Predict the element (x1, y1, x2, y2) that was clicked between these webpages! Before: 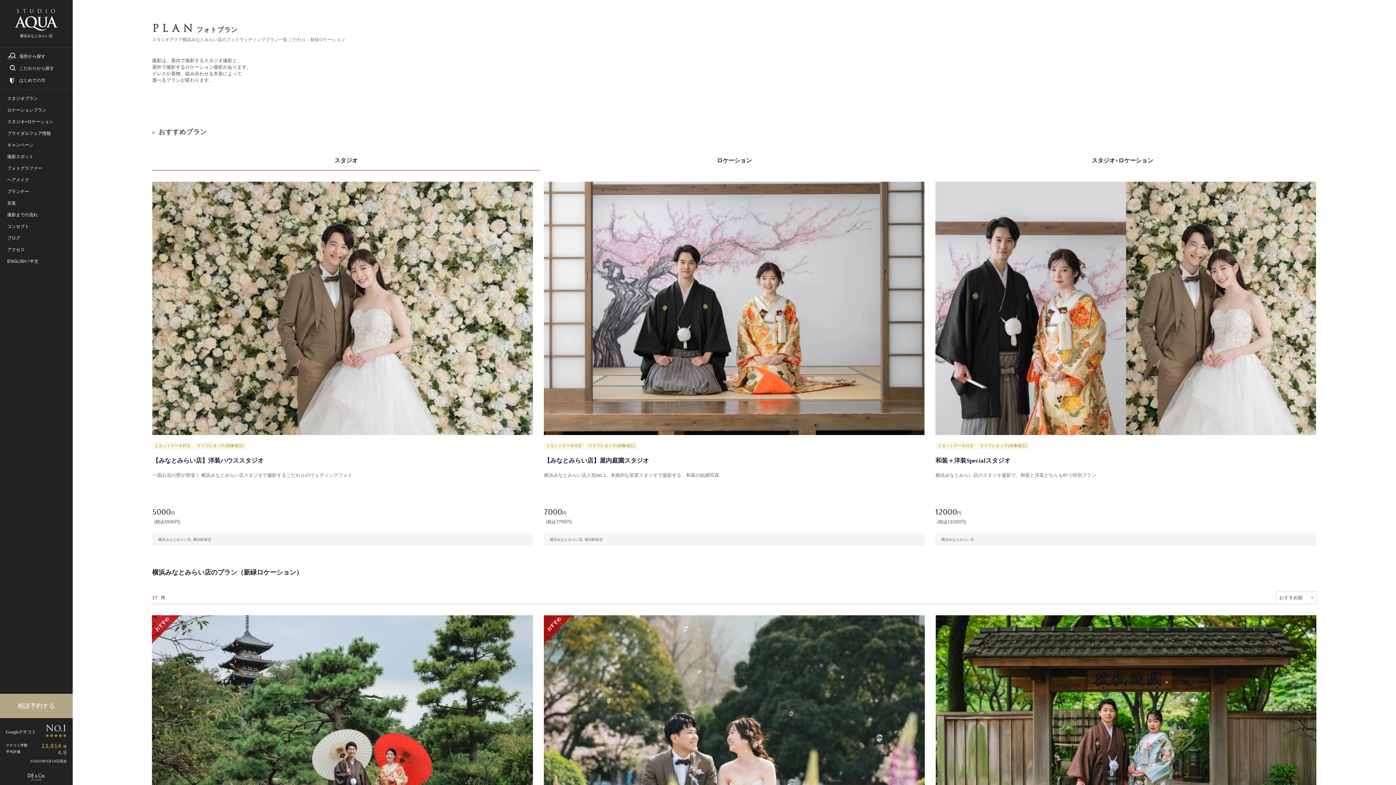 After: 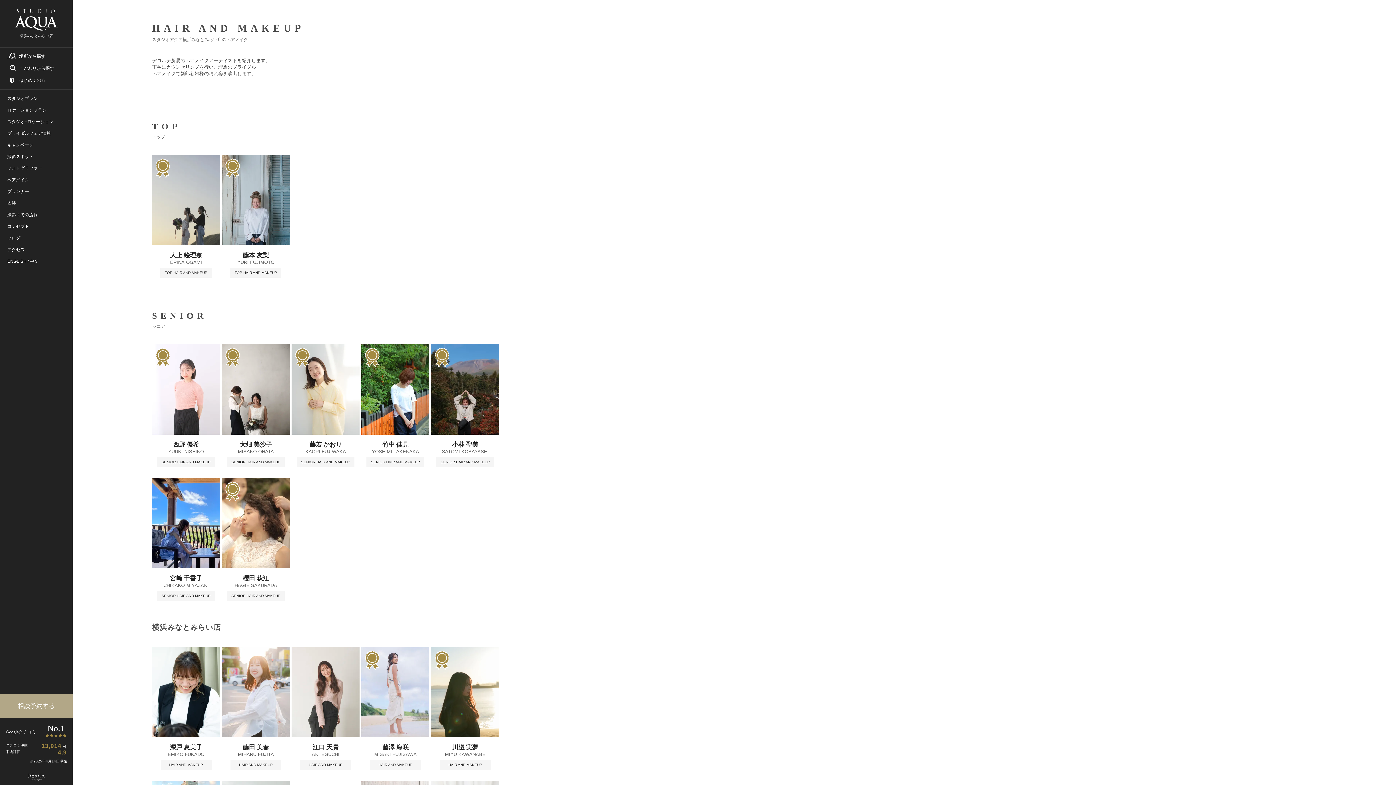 Action: bbox: (7, 177, 65, 183) label: ヘアメイク